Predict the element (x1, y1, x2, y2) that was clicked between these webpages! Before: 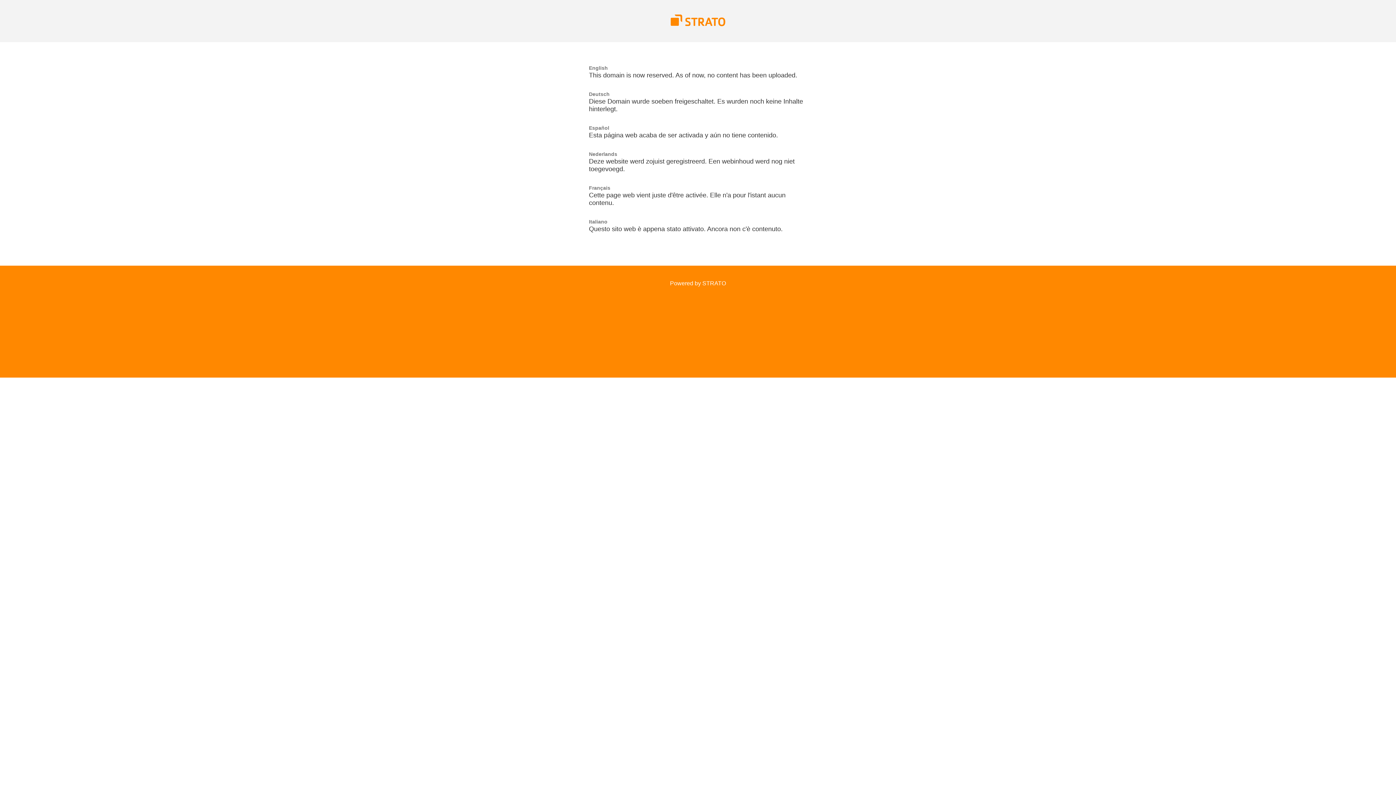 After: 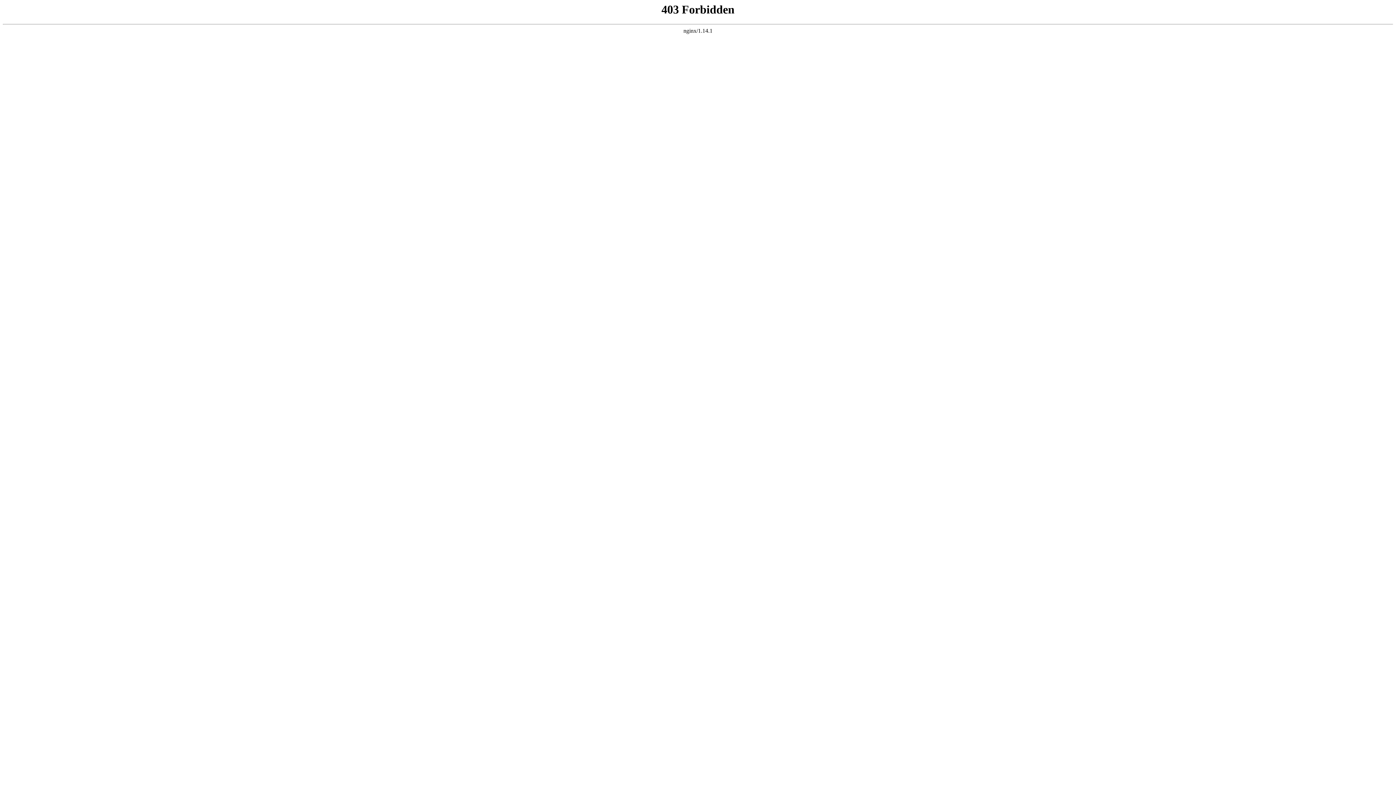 Action: label: Powered by STRATO bbox: (670, 280, 726, 286)